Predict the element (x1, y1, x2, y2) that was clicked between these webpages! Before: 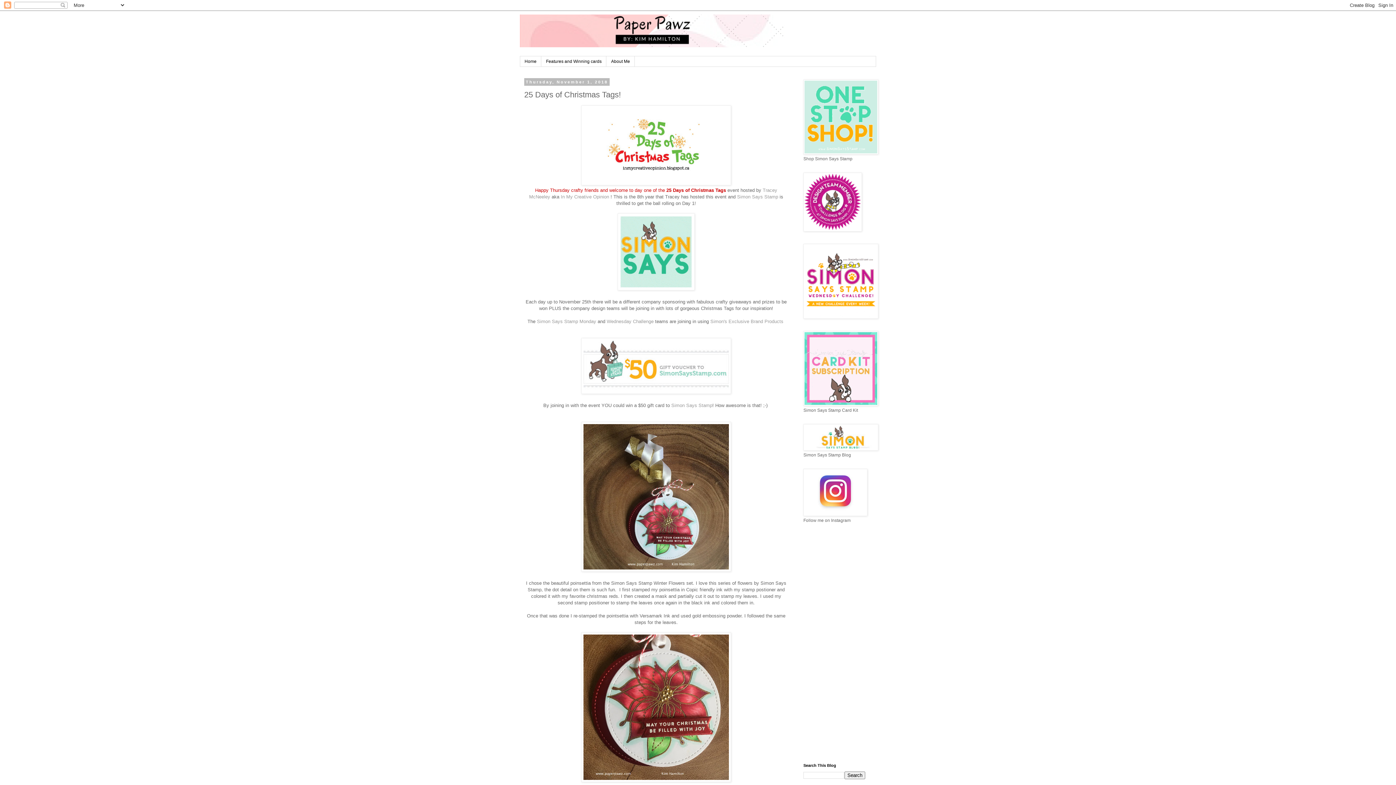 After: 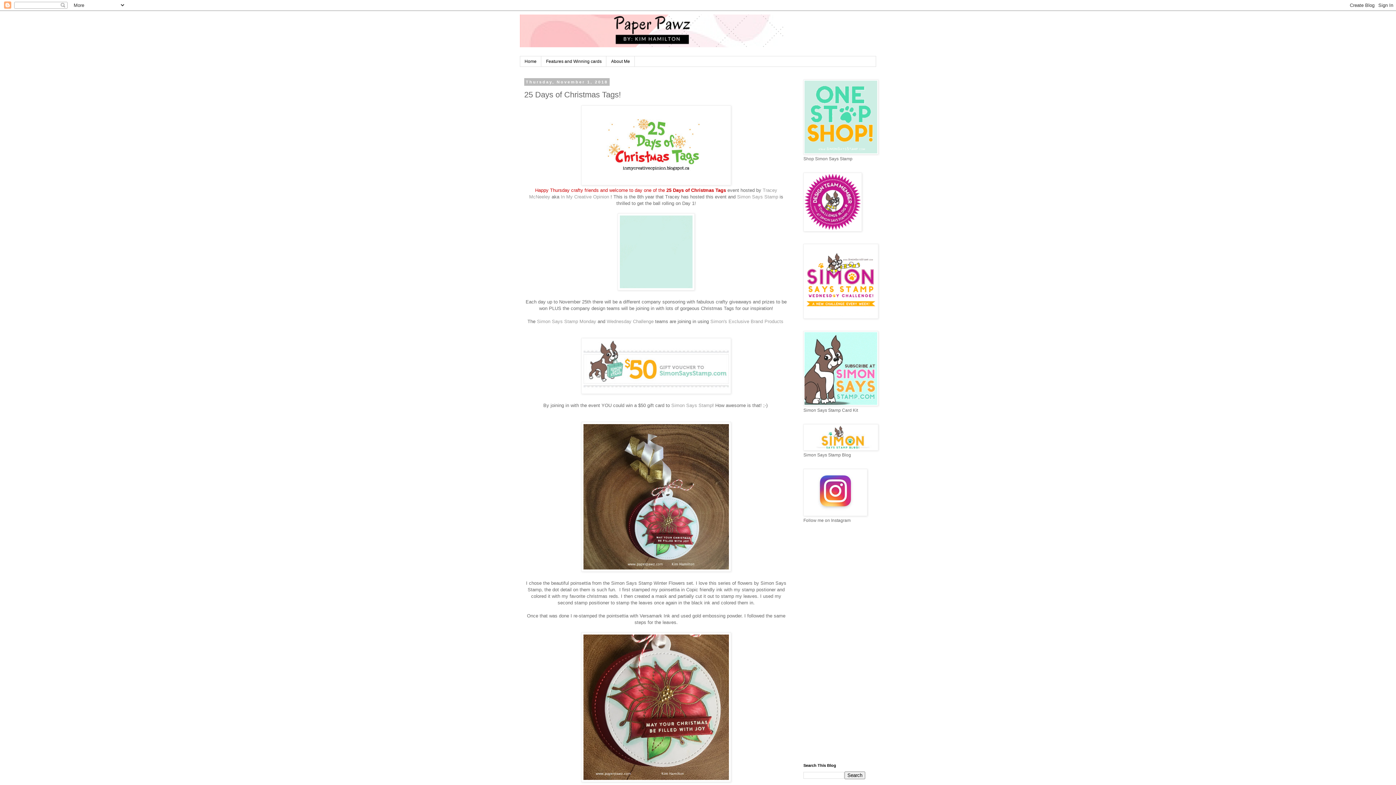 Action: bbox: (581, 181, 731, 186)